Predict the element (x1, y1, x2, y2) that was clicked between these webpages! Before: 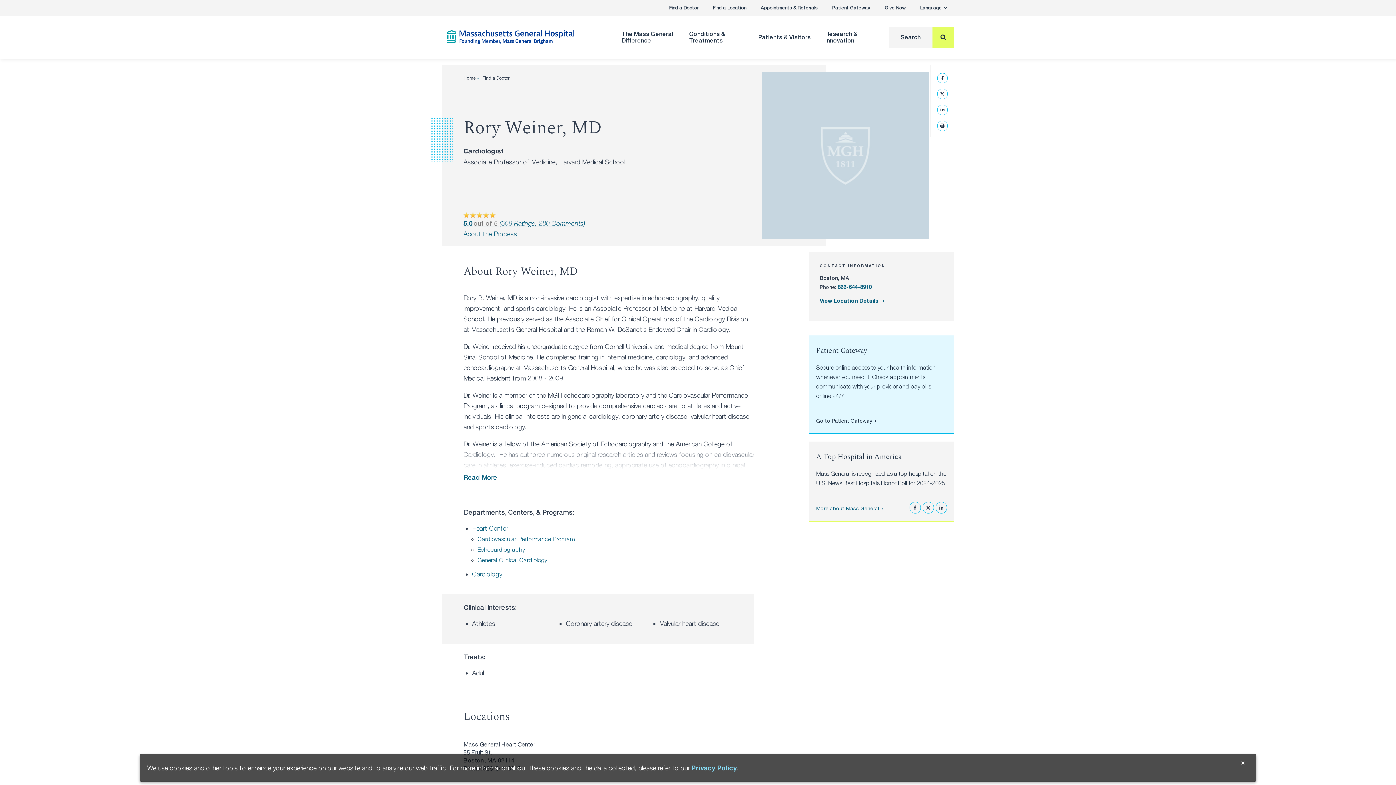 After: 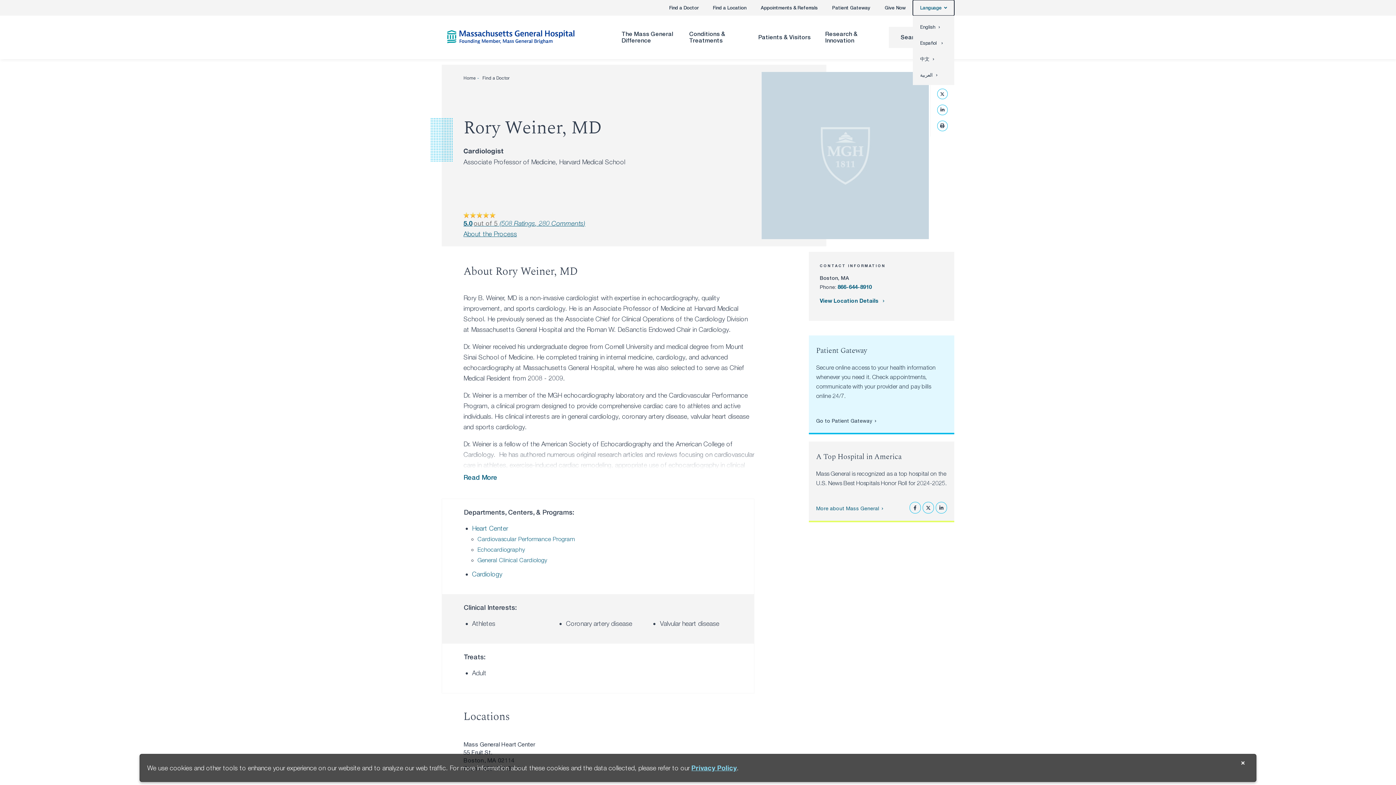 Action: label: Language bbox: (913, 0, 954, 15)